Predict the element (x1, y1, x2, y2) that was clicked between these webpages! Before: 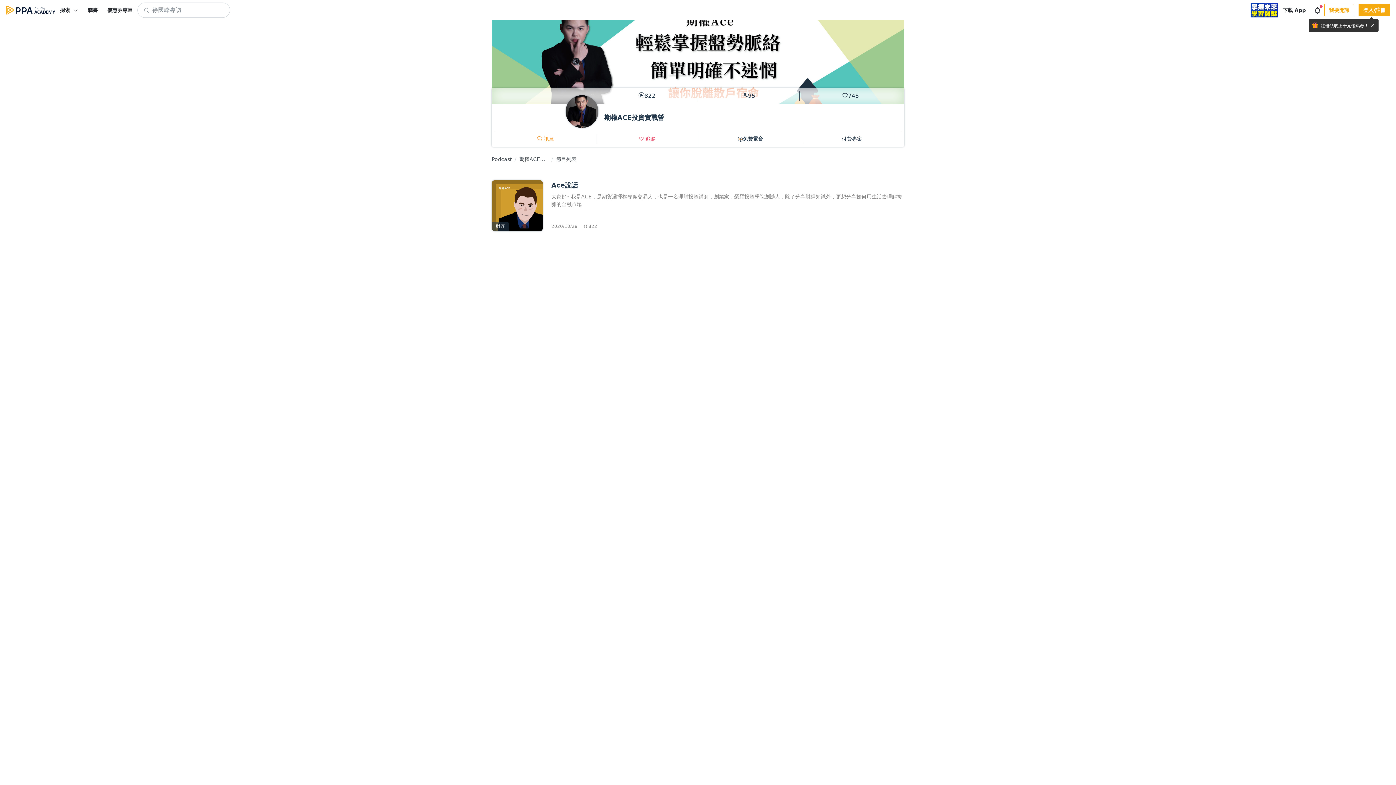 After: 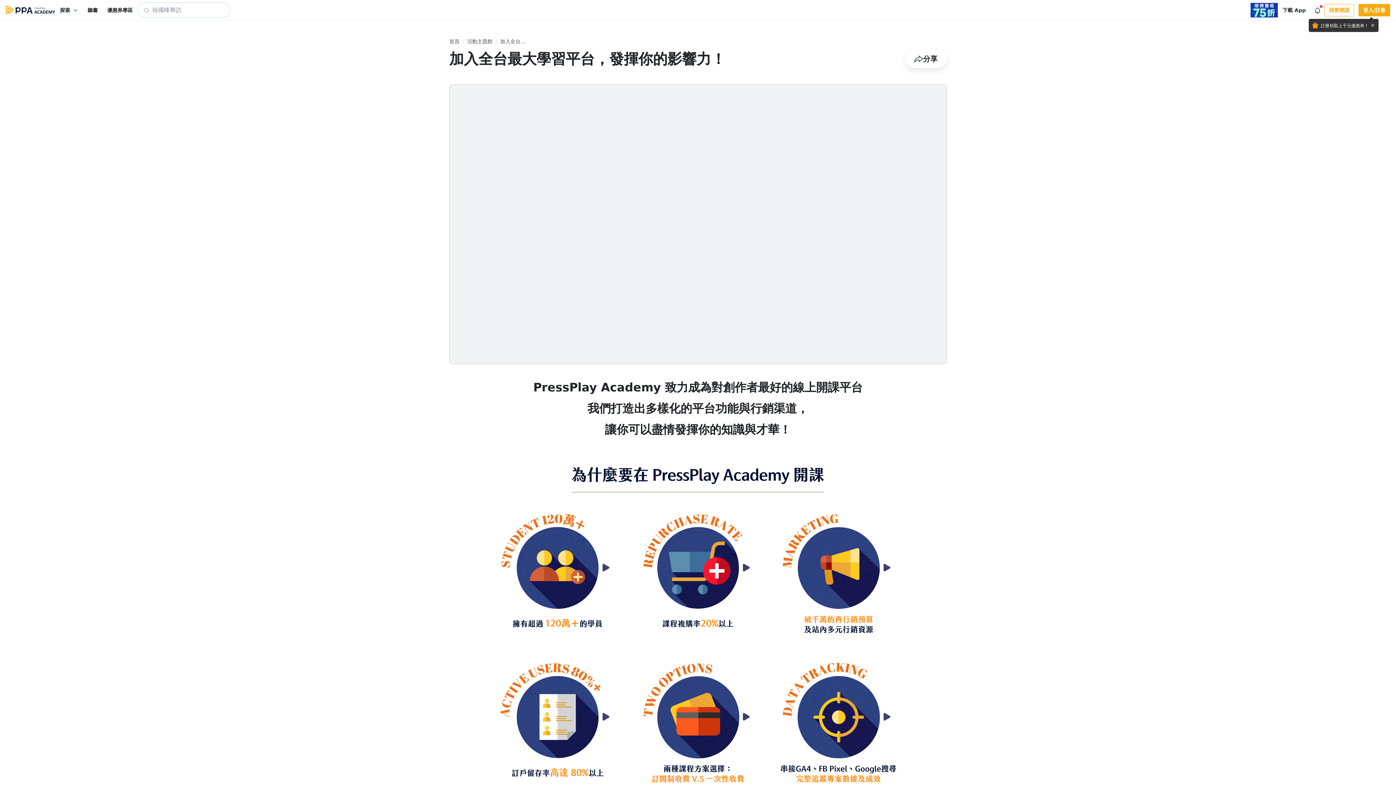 Action: label: 我要開課 bbox: (1324, 4, 1354, 16)